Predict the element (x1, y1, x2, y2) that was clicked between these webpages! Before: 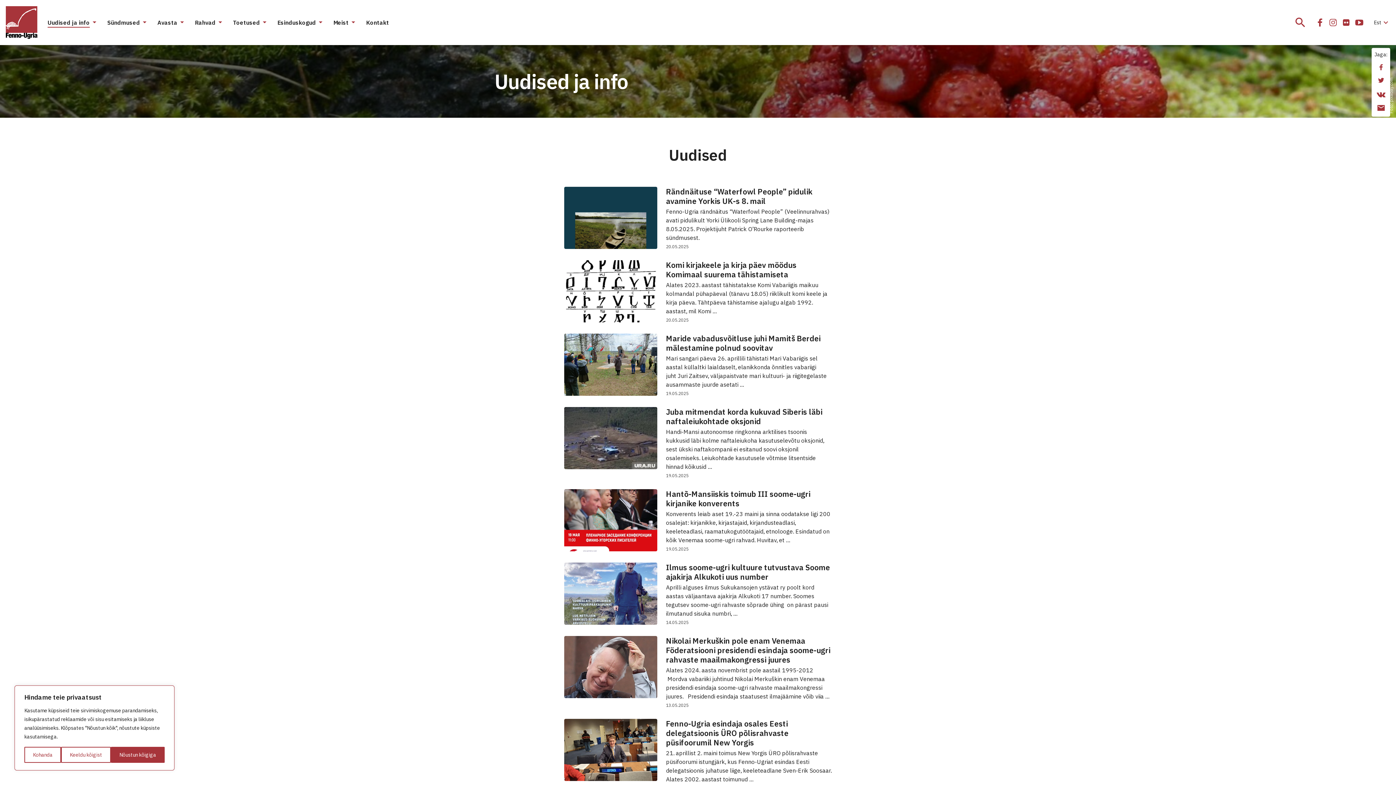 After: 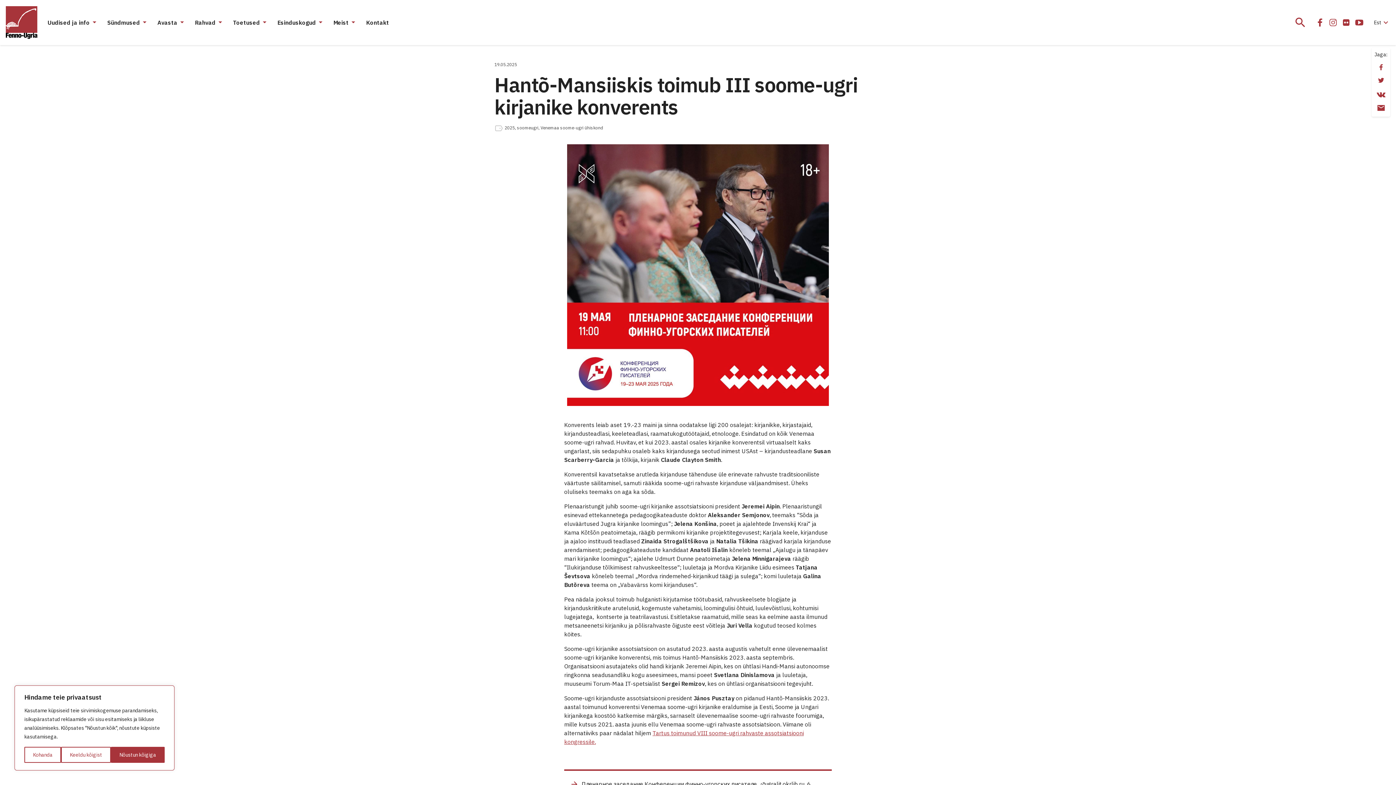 Action: bbox: (666, 489, 832, 508) label: Hantõ-Mansiiskis toimub III soome-ugri kirjanike konverents